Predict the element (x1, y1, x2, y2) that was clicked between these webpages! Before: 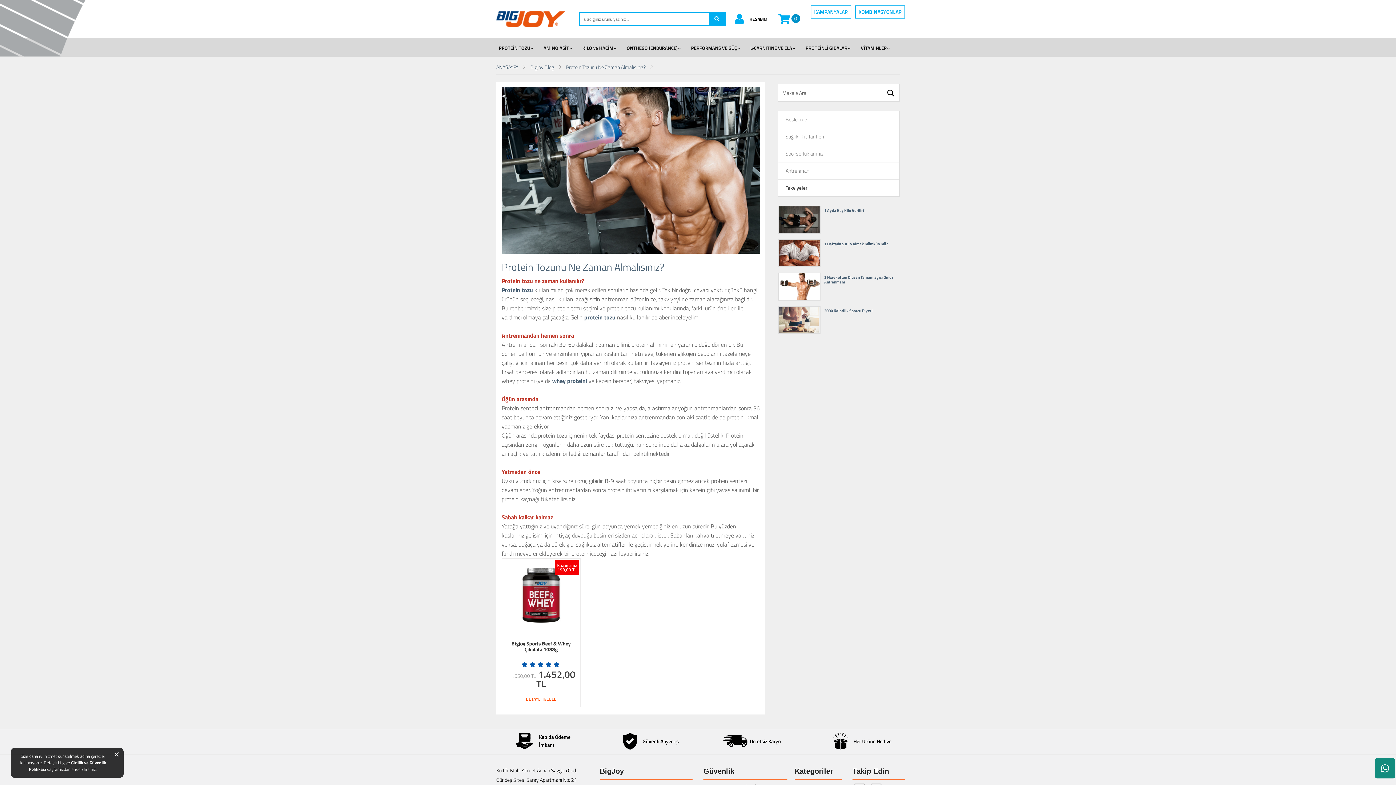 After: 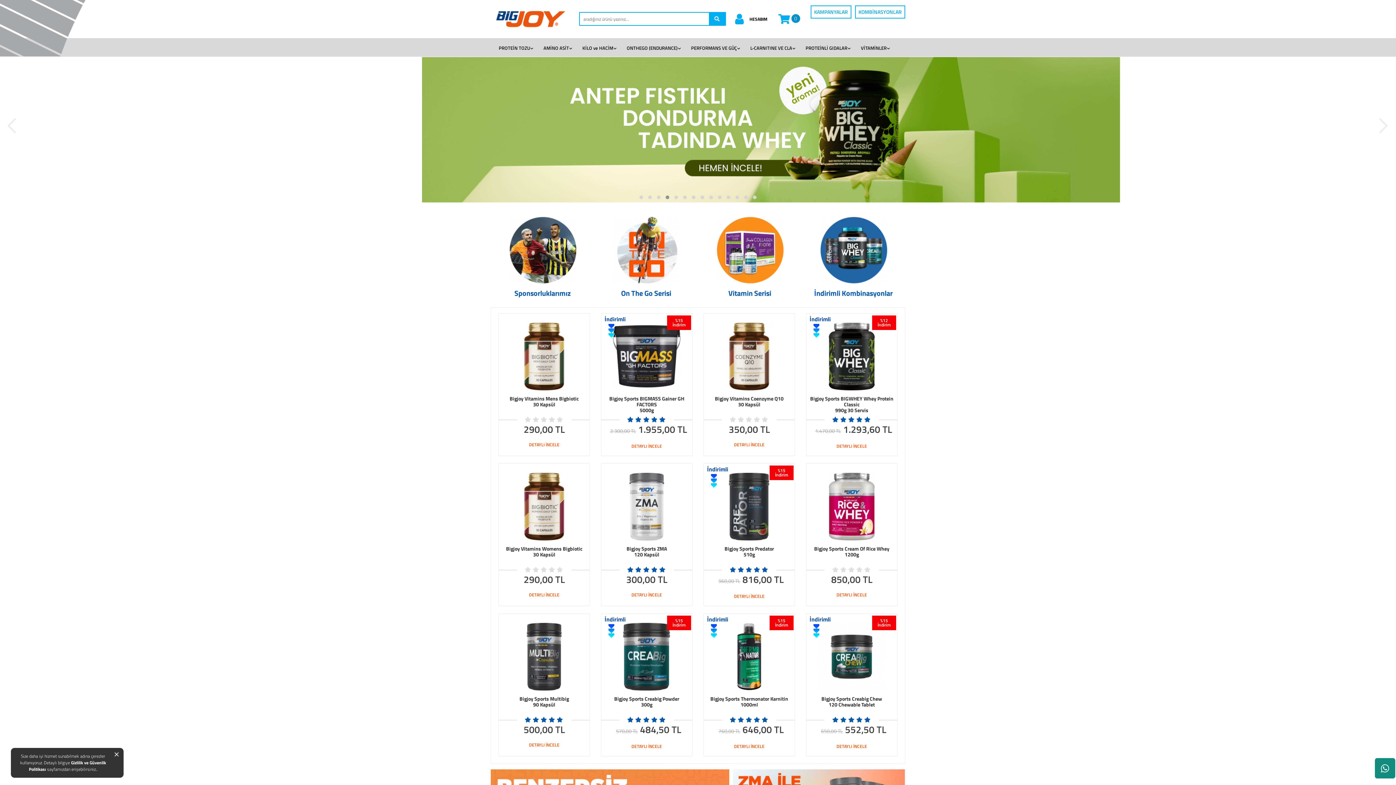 Action: bbox: (496, 14, 565, 22)